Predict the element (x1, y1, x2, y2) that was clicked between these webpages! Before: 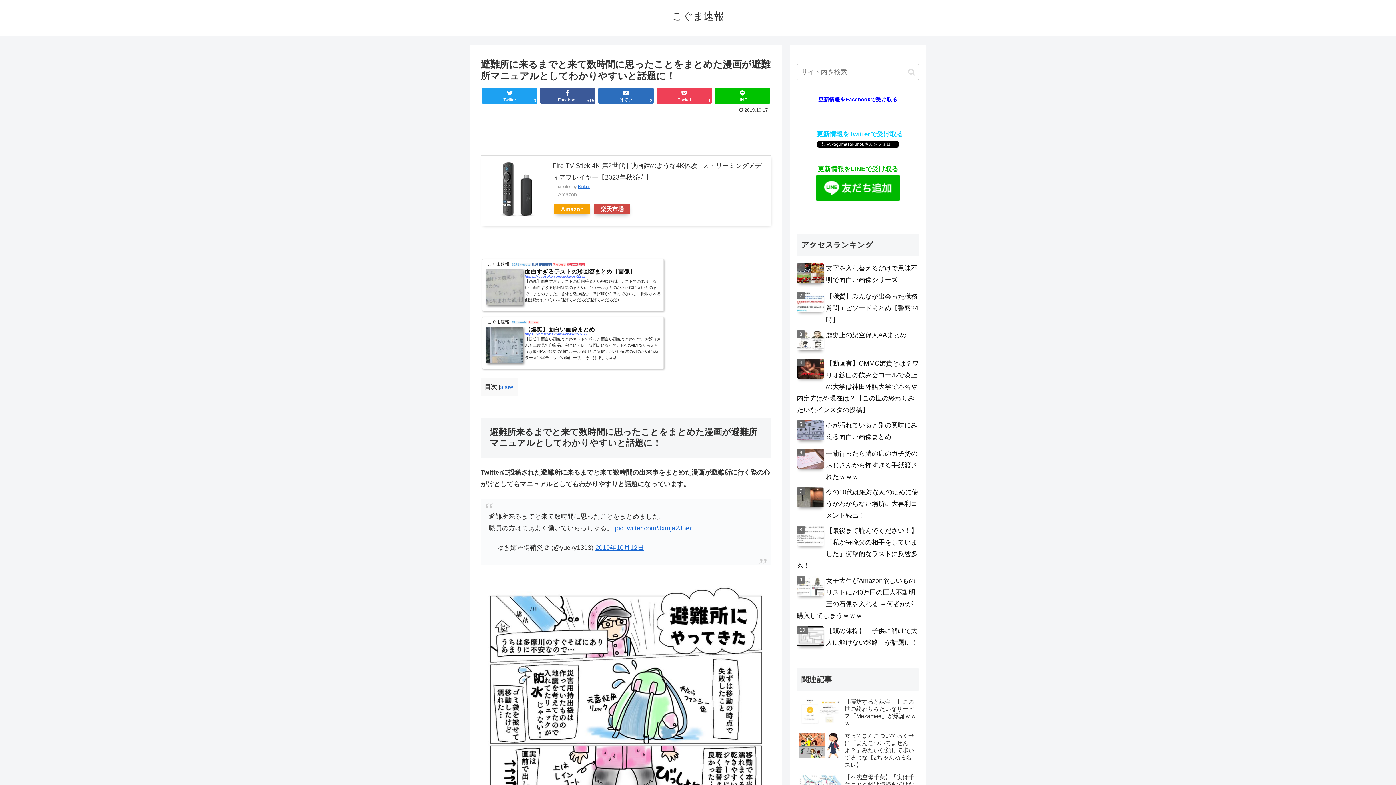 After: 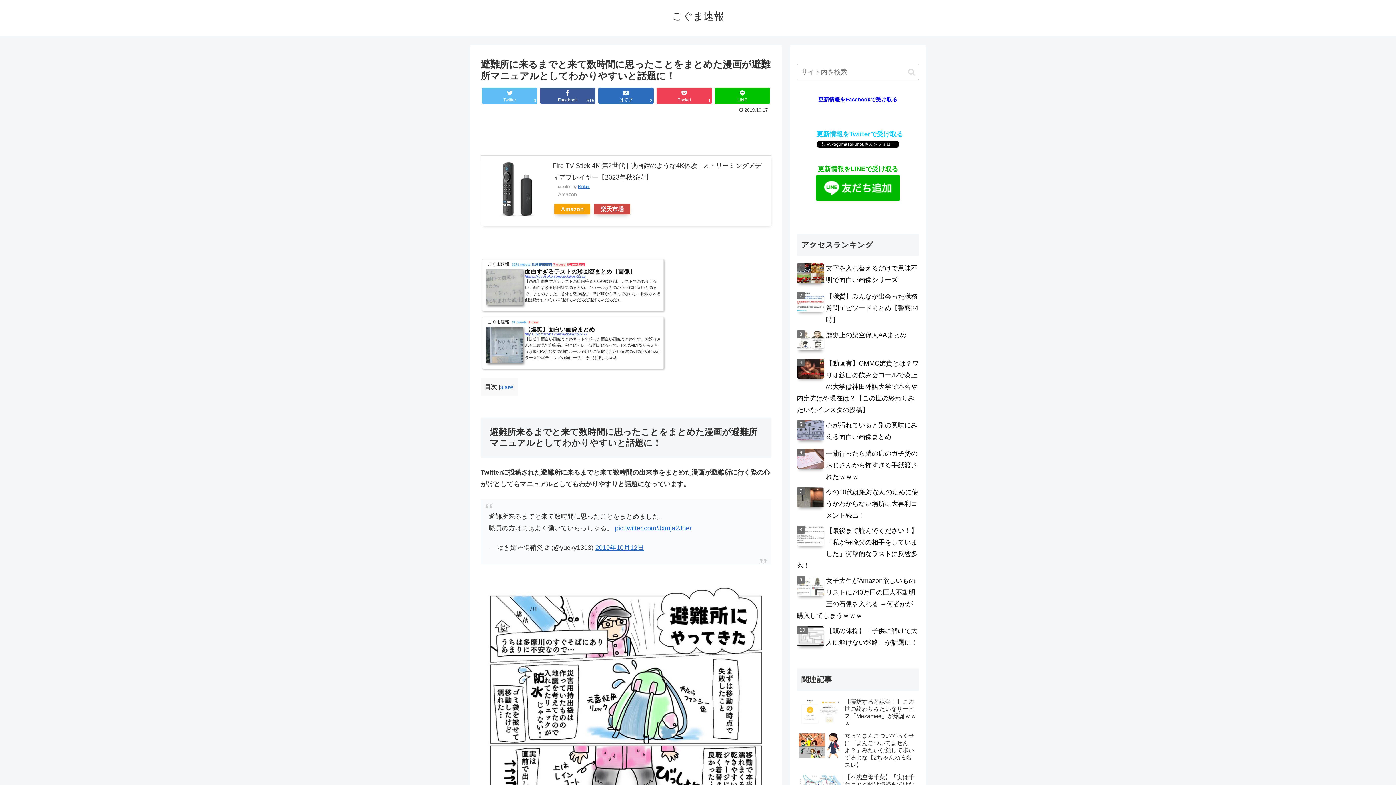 Action: label: Twitter
0 bbox: (482, 87, 537, 104)